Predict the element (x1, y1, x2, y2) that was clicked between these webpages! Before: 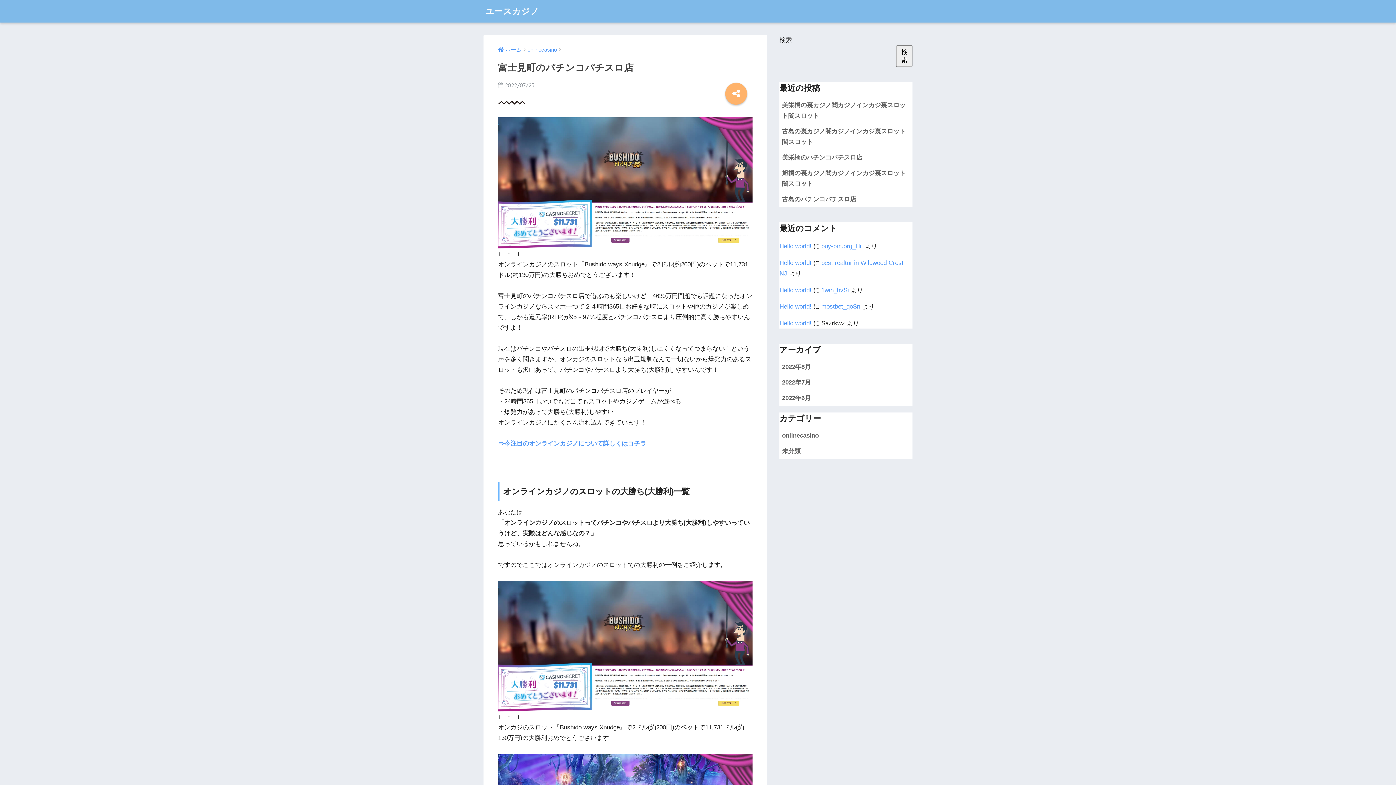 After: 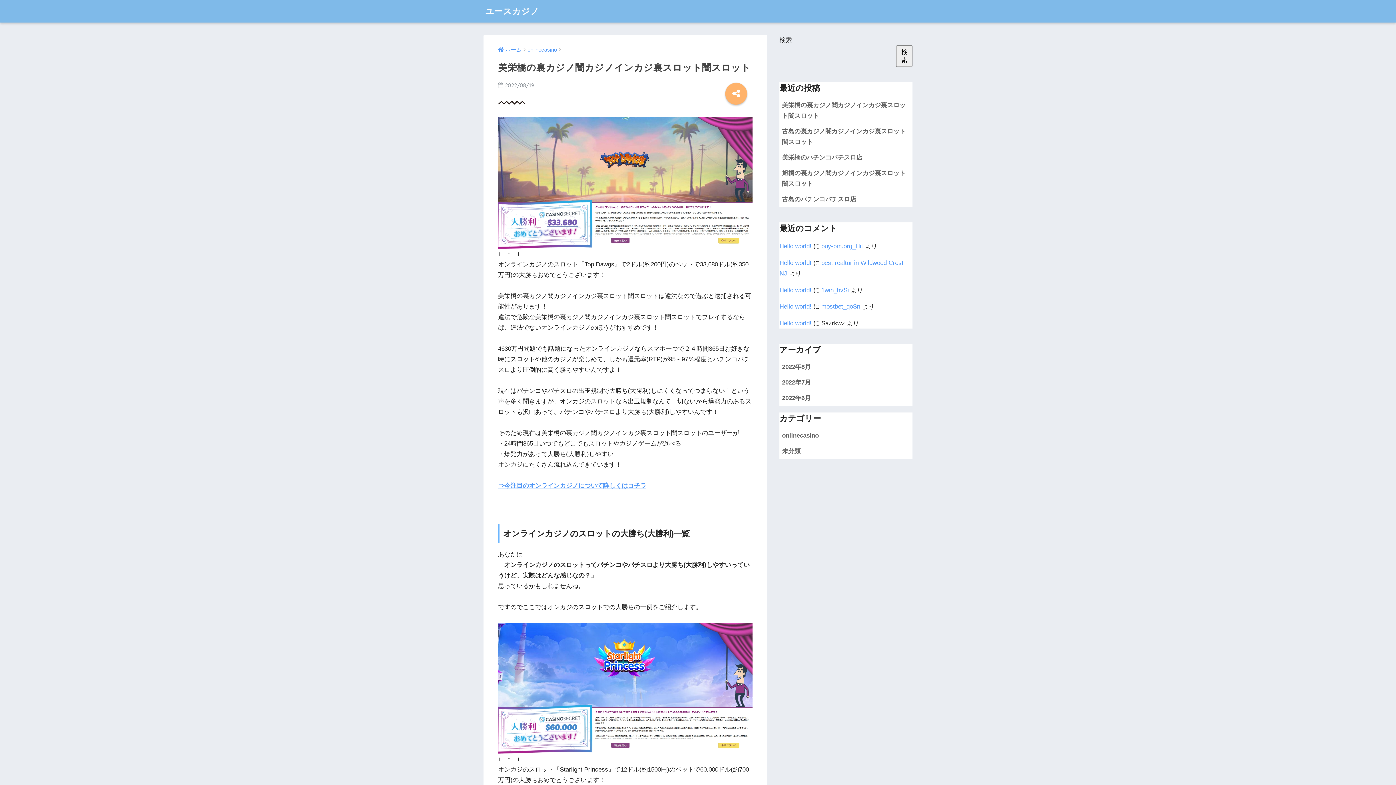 Action: bbox: (779, 97, 912, 123) label: 美栄橋の裏カジノ闇カジノインカジ裏スロット闇スロット